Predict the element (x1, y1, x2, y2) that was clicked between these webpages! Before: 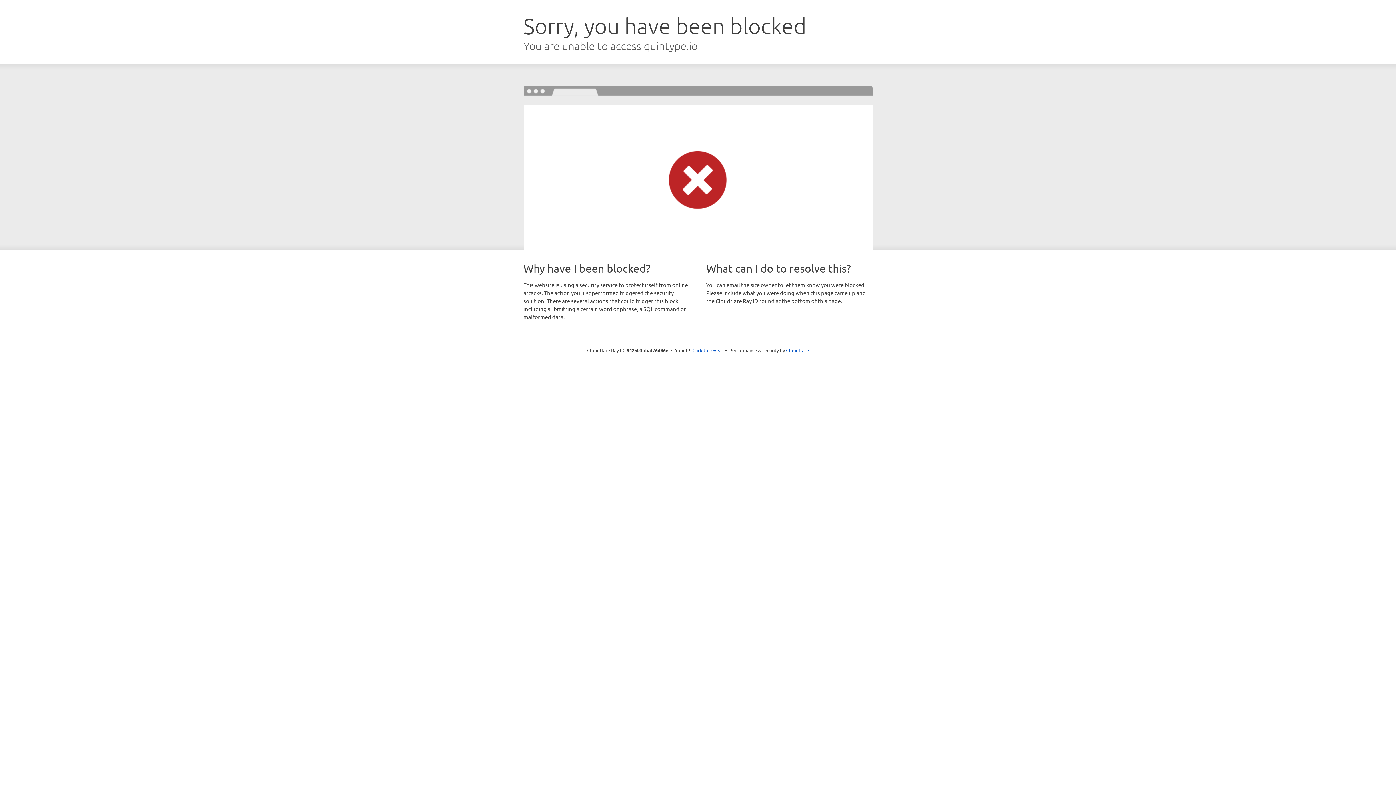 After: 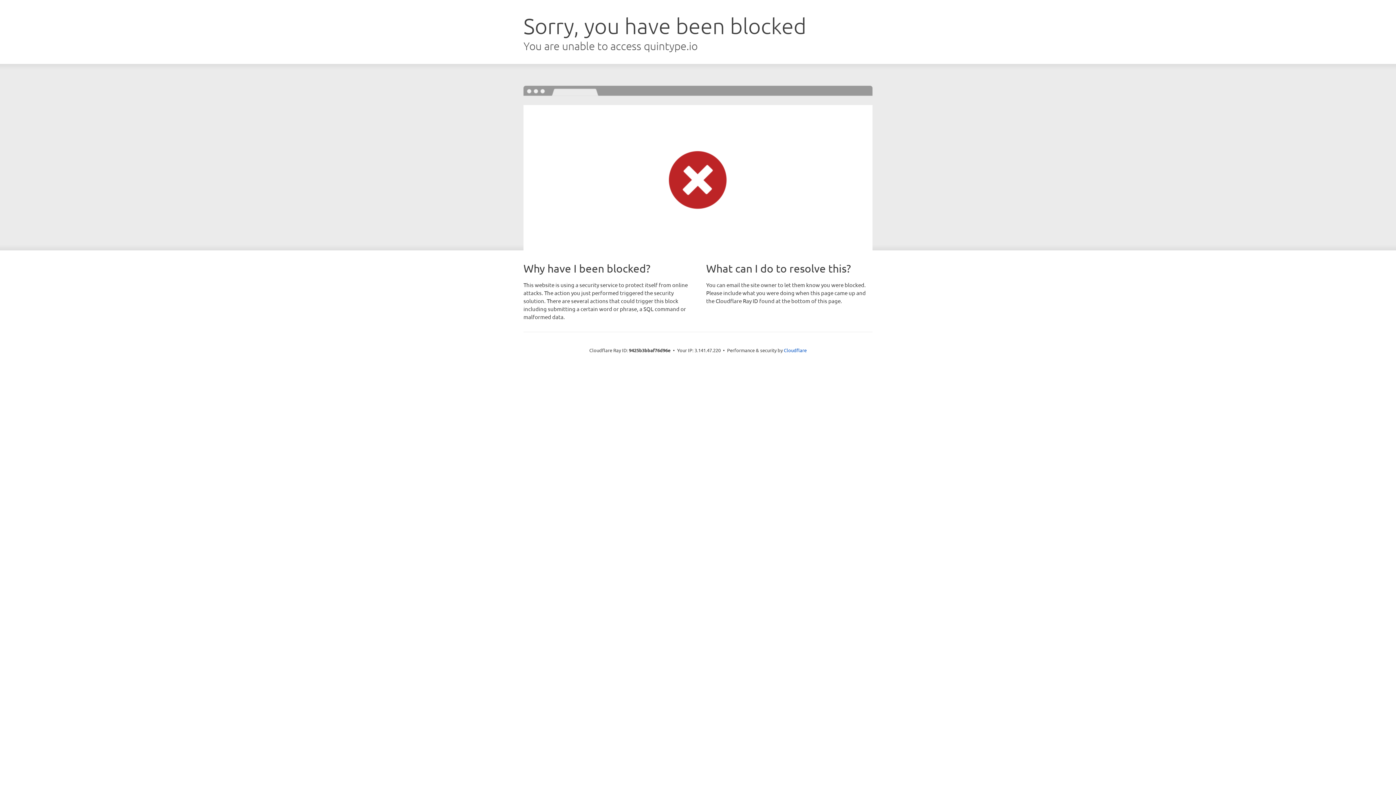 Action: bbox: (692, 346, 723, 353) label: Click to reveal